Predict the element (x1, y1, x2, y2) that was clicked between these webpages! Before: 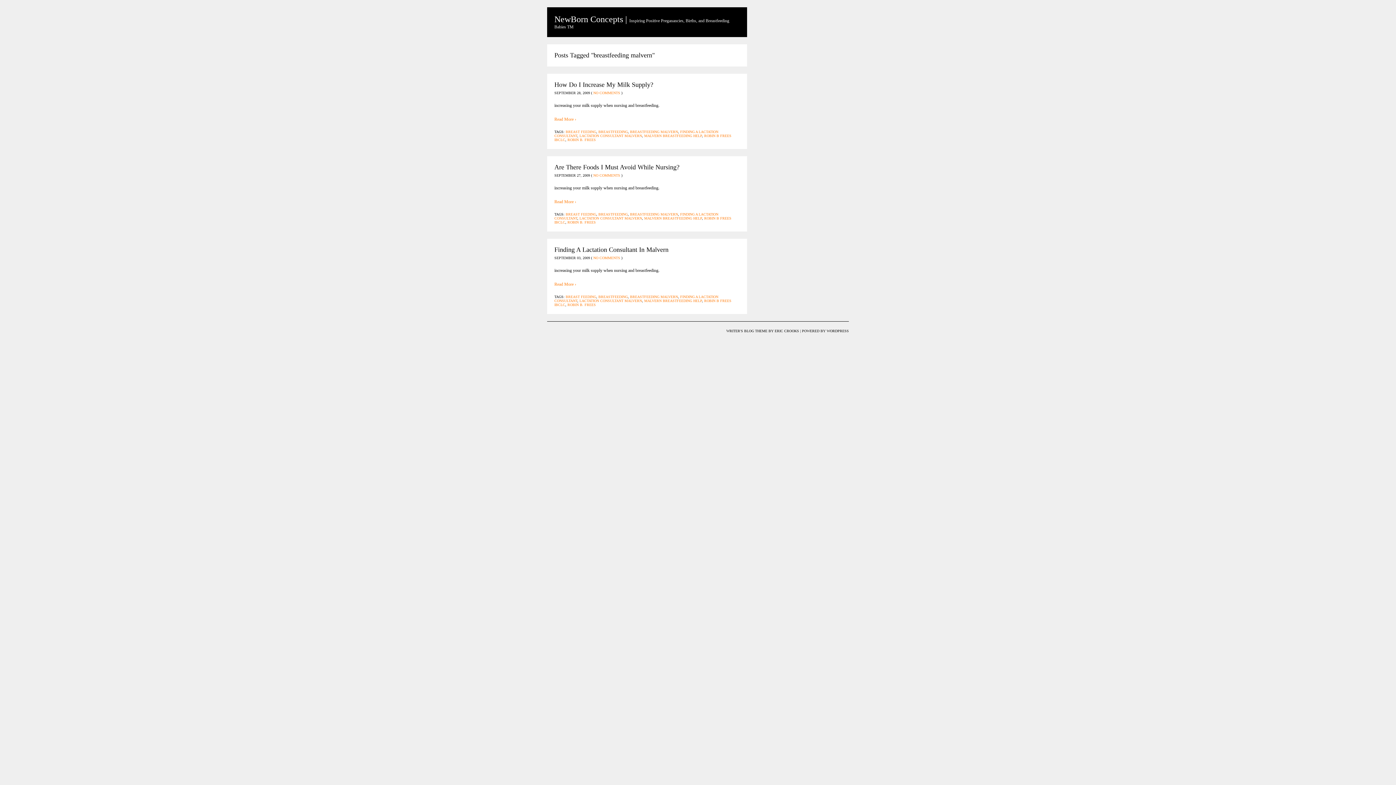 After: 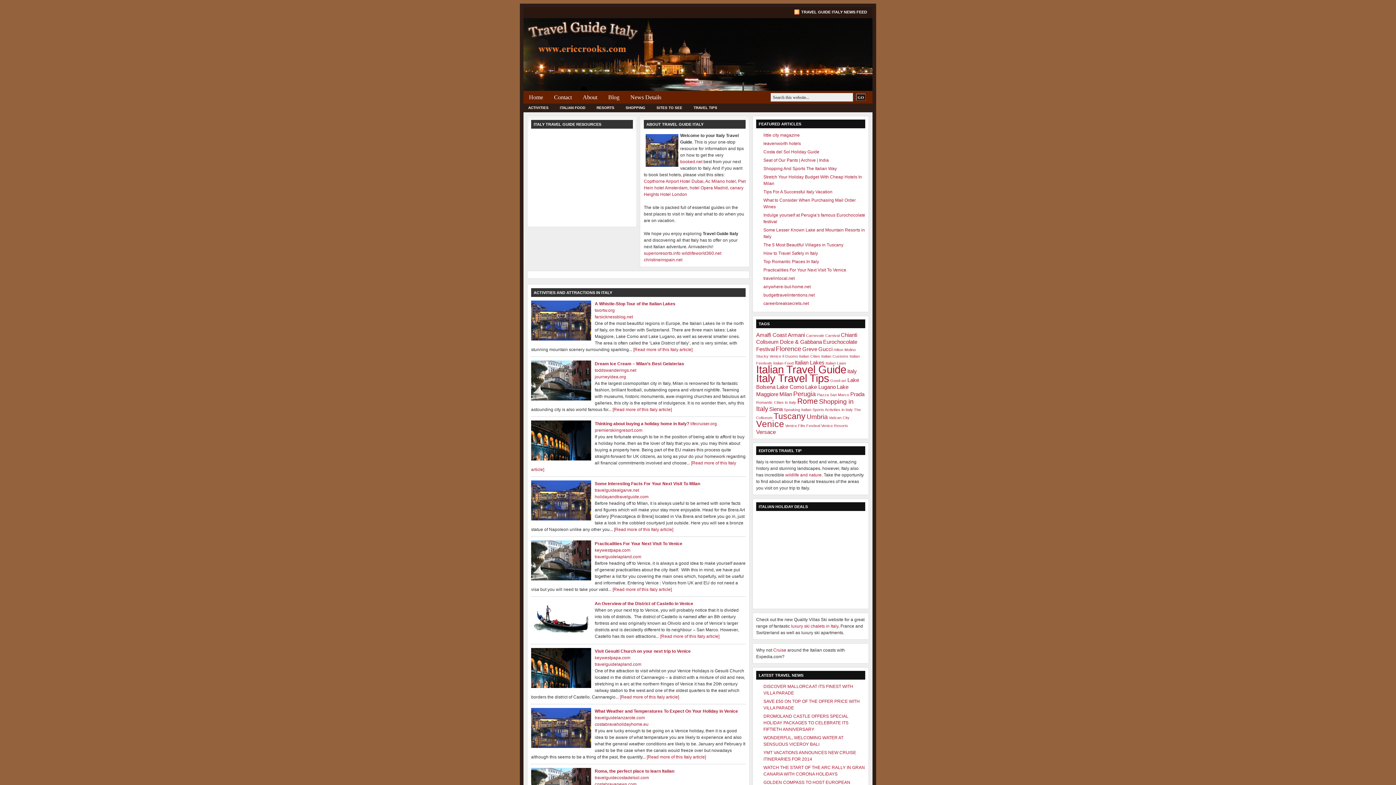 Action: label: ERIC CROOKS bbox: (774, 329, 799, 333)